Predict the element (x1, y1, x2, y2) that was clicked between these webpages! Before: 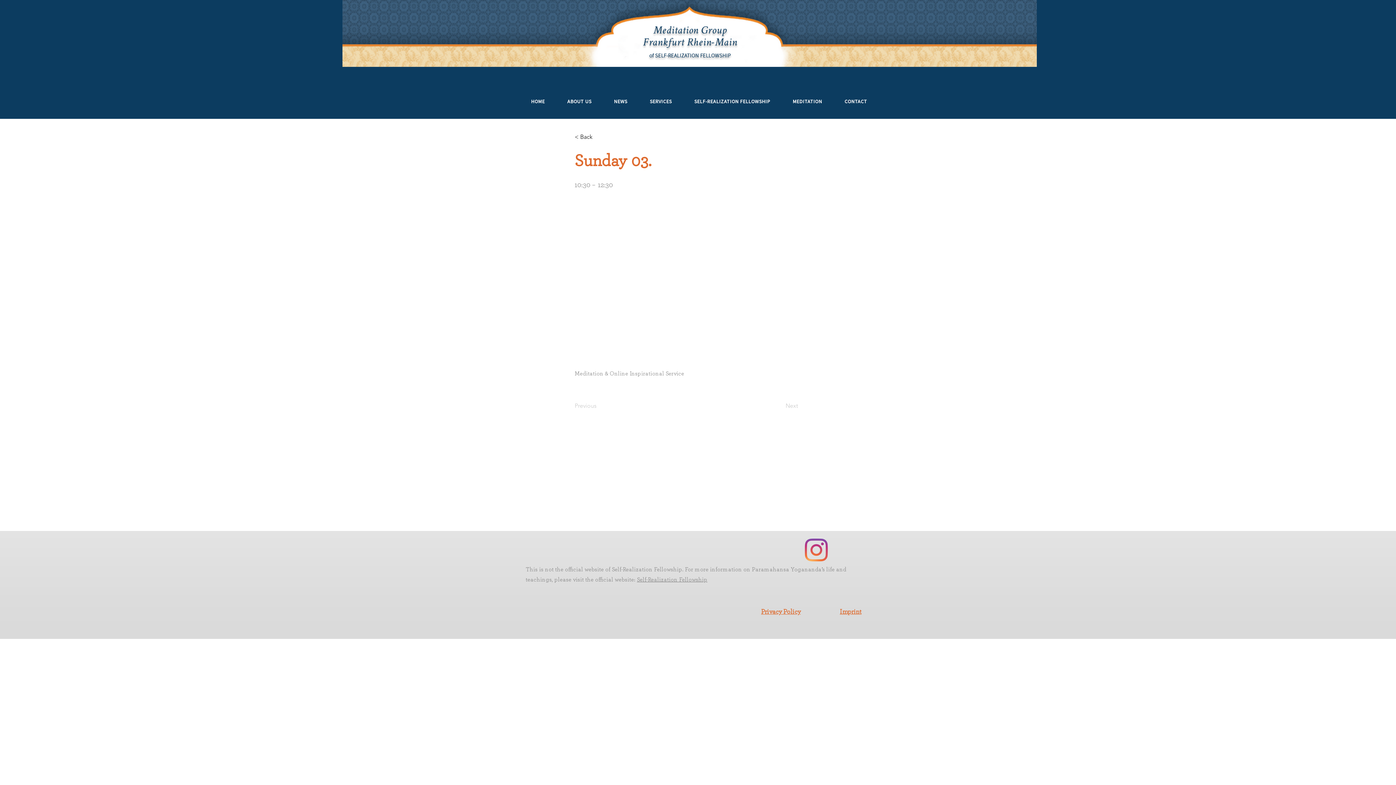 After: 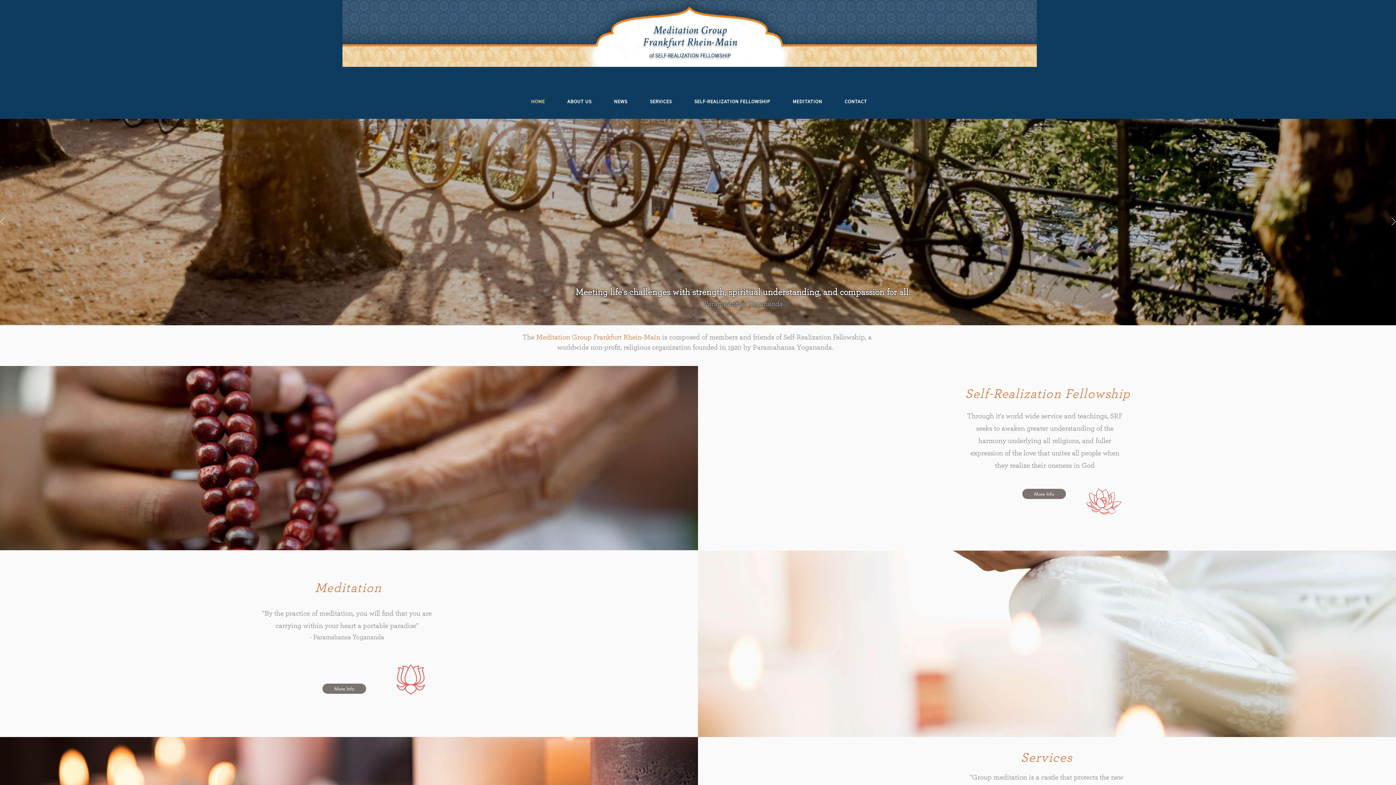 Action: bbox: (649, 52, 730, 58) label: of SELF-REALIZATION FELLOWSHIP